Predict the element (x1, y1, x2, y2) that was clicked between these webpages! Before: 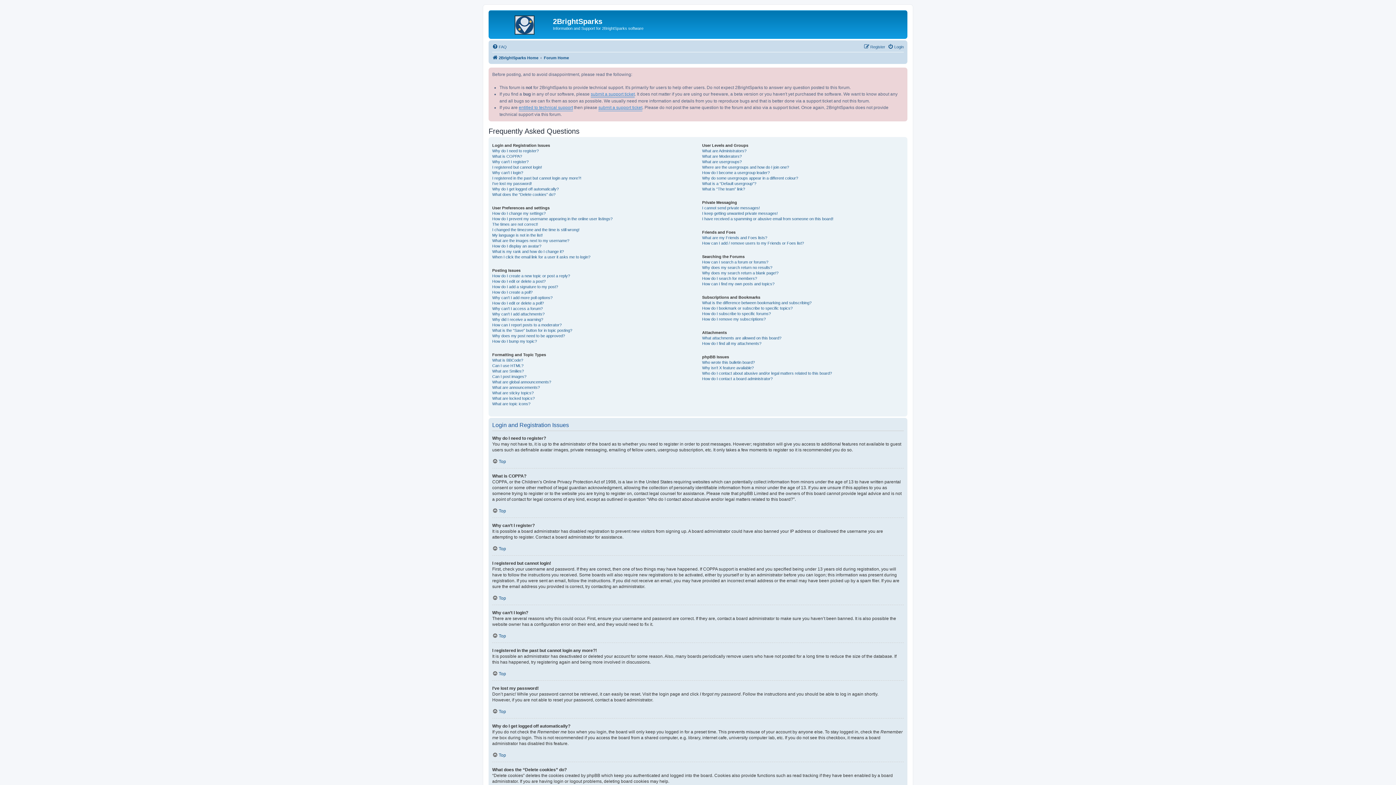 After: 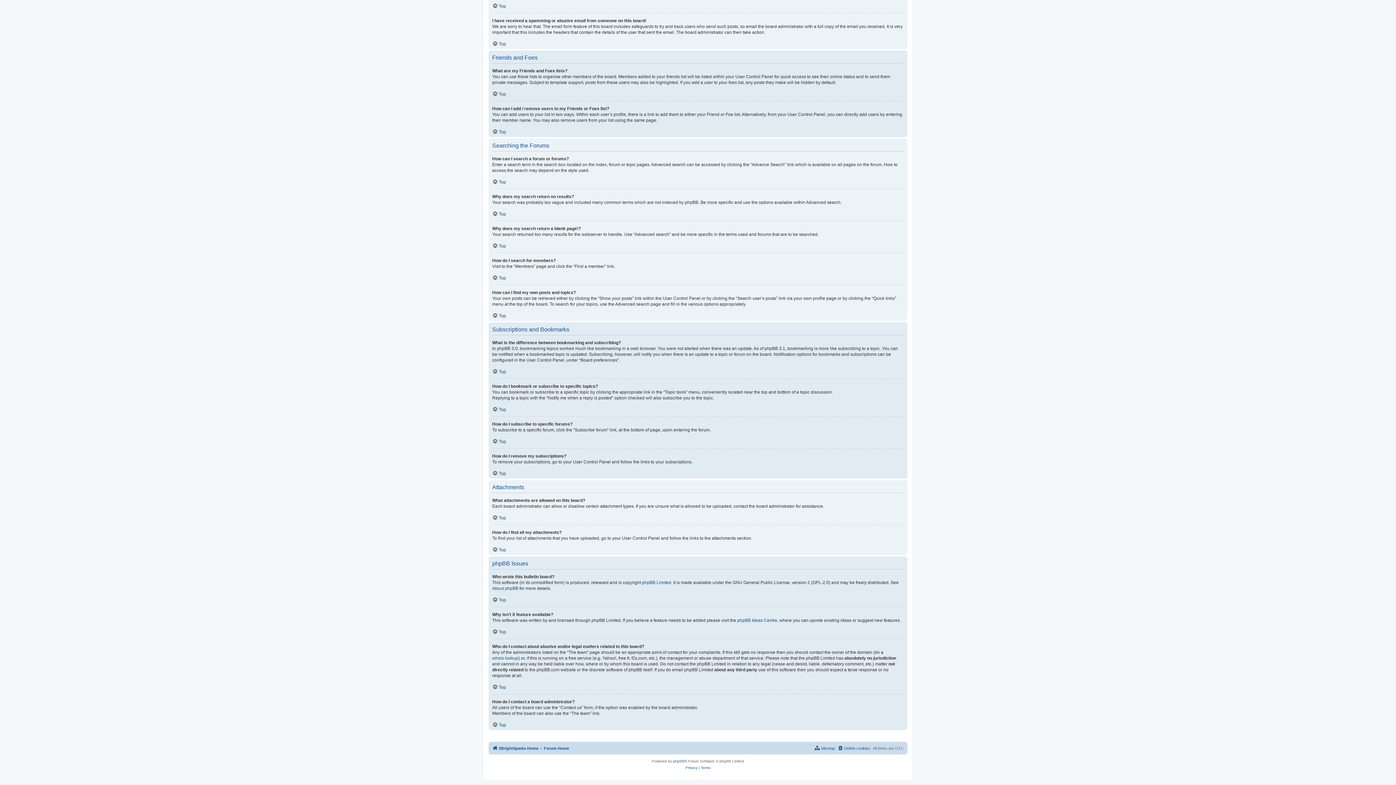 Action: bbox: (702, 264, 772, 270) label: Why does my search return no results?